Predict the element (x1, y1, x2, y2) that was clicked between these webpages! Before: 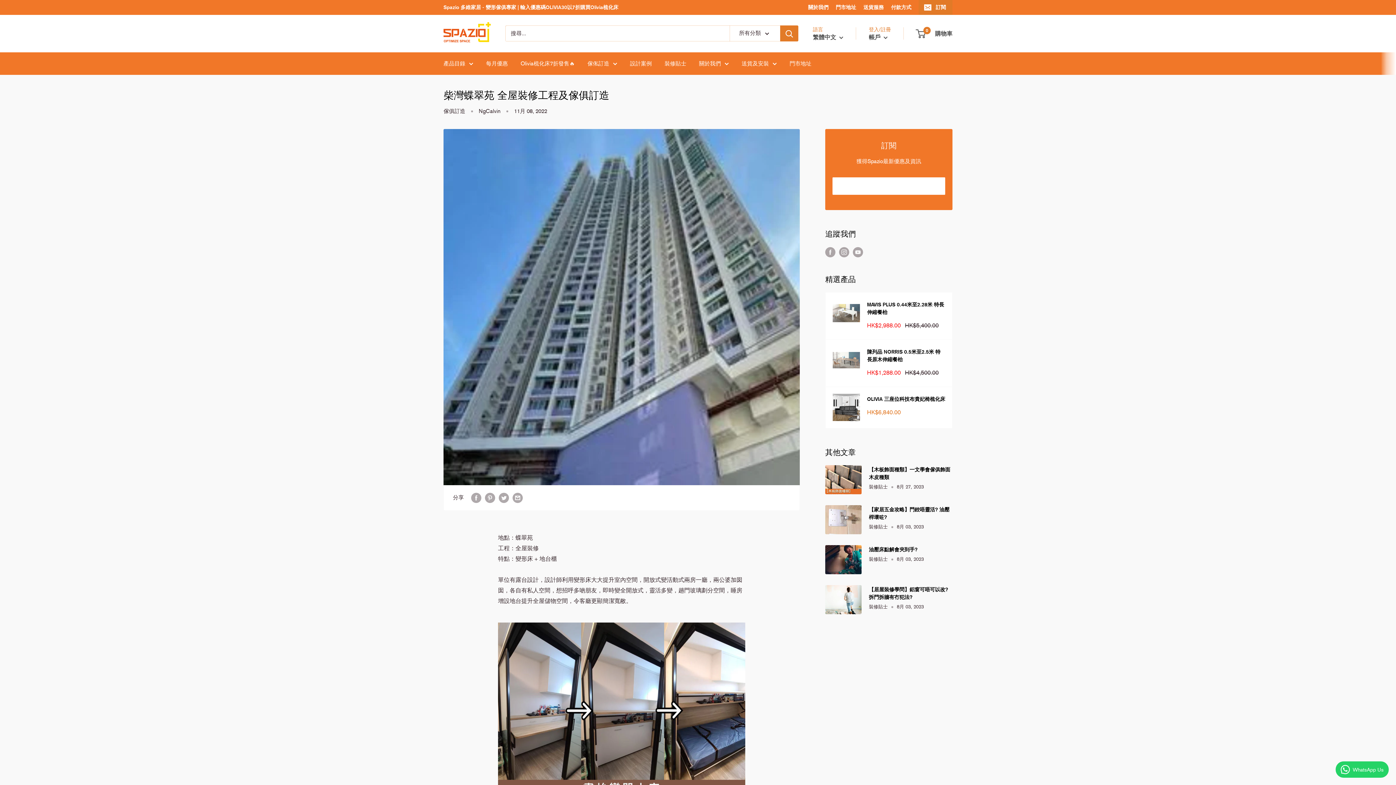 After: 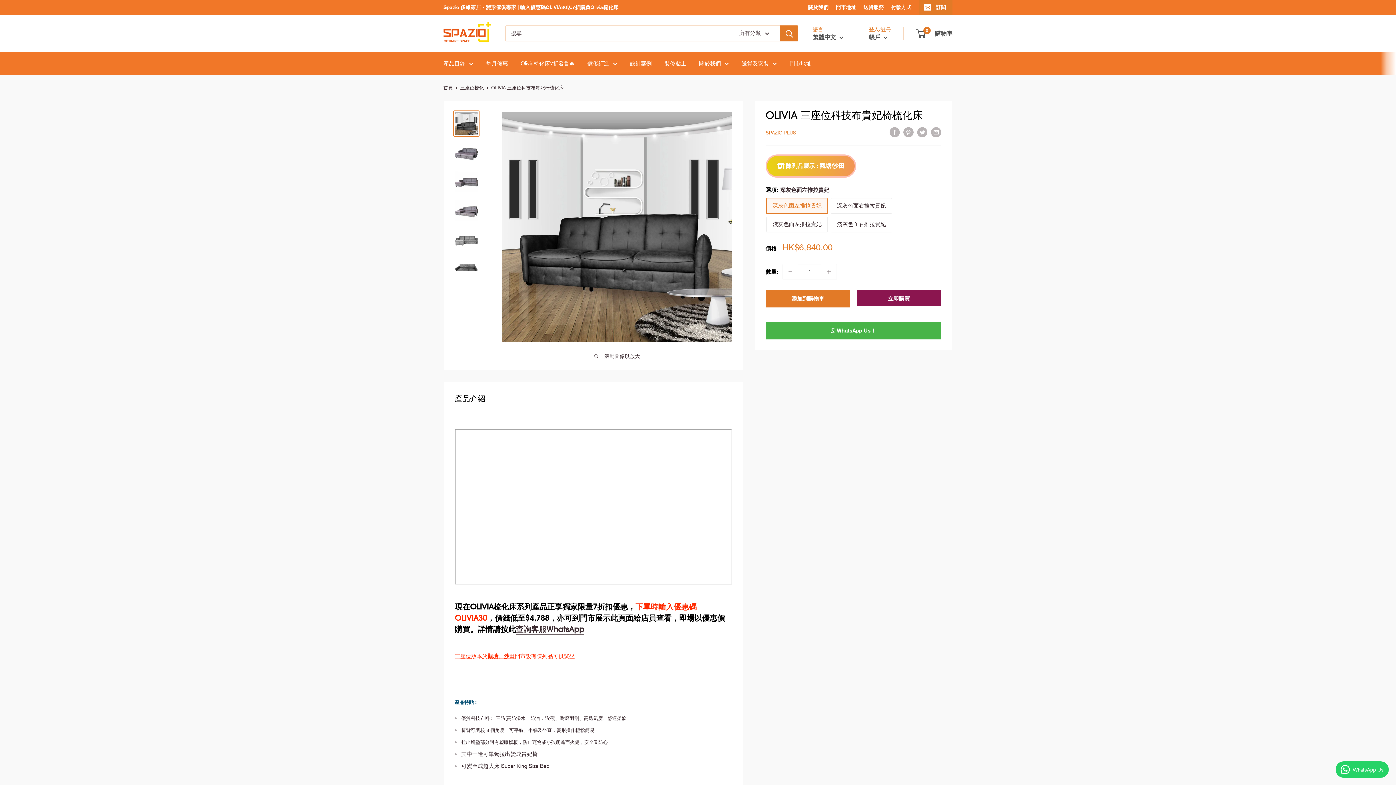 Action: bbox: (832, 394, 860, 421)